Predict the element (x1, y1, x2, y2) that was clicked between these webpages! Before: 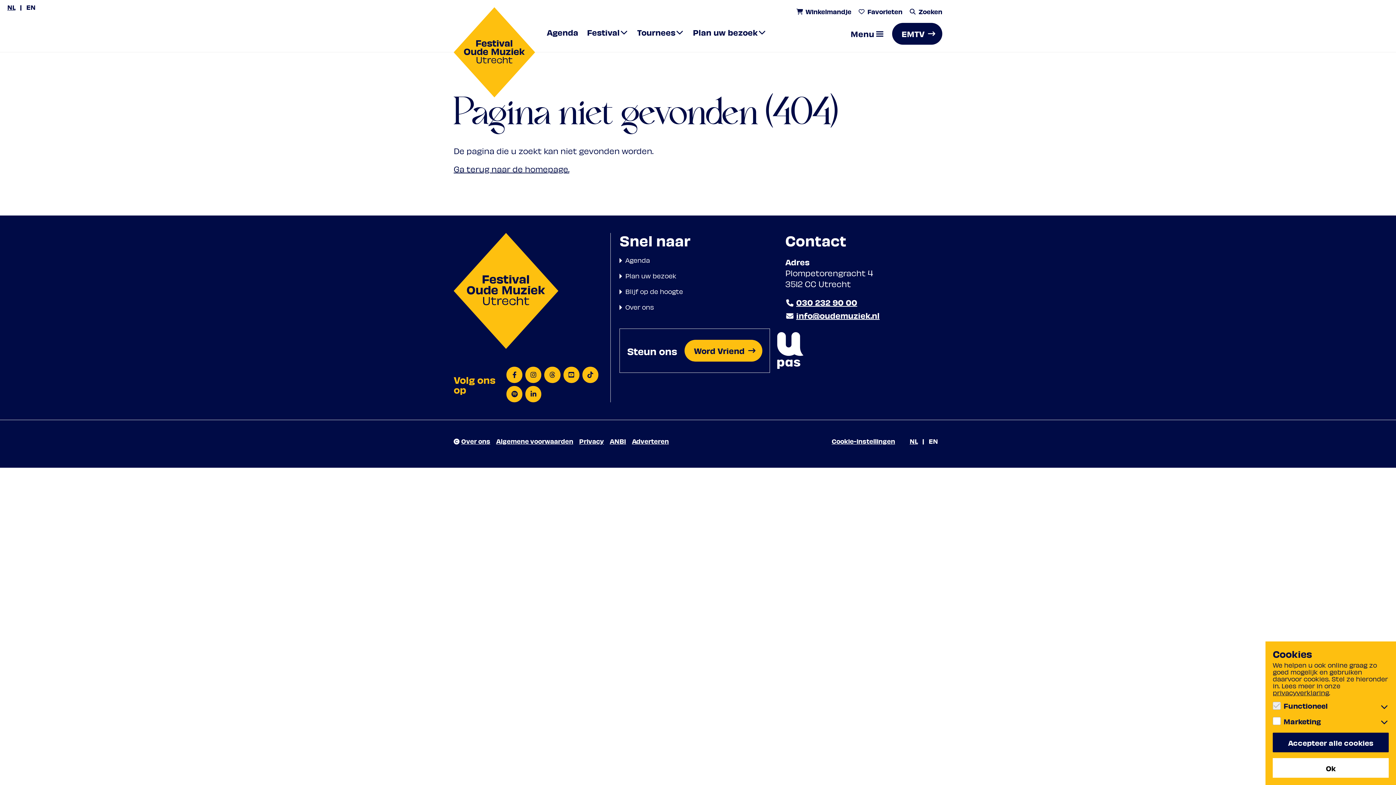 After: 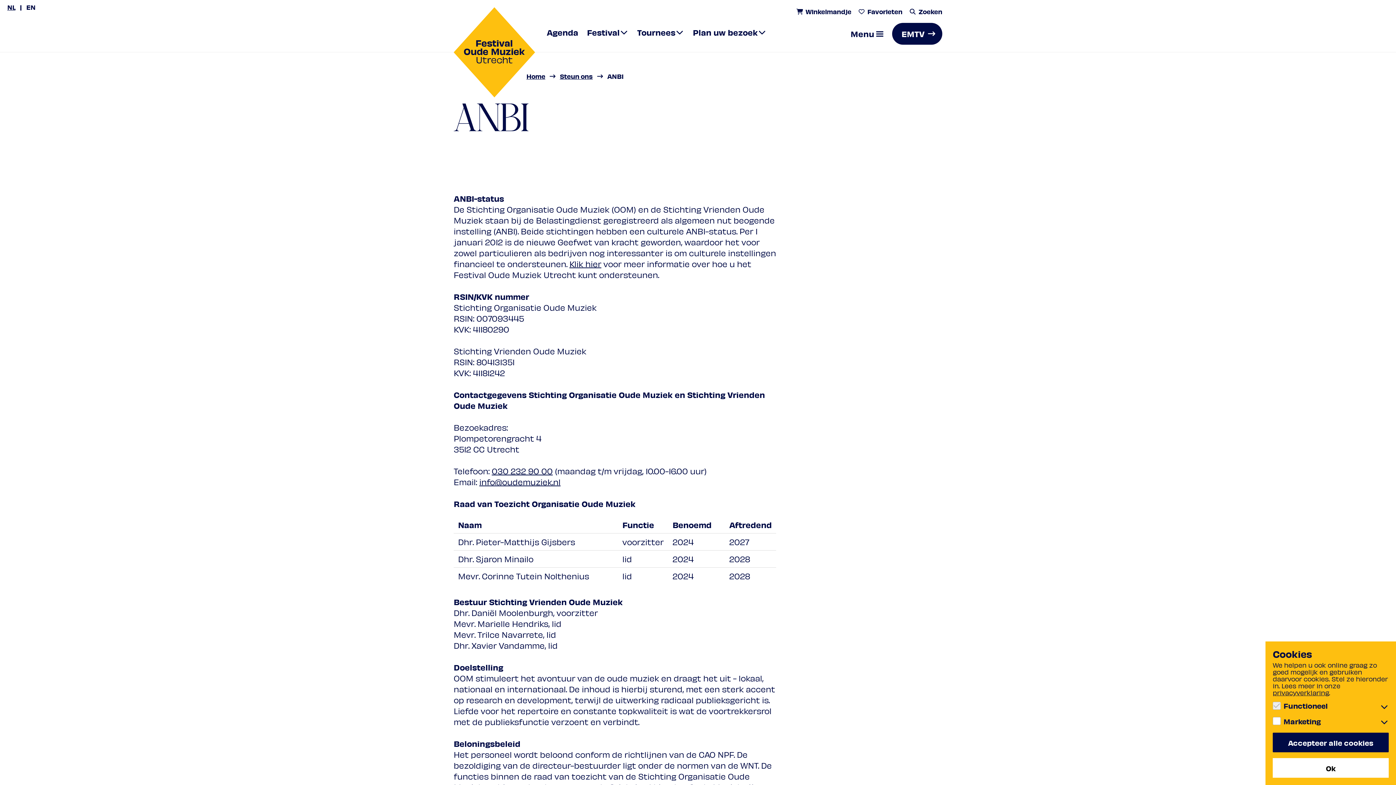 Action: bbox: (609, 437, 626, 445) label: ANBI